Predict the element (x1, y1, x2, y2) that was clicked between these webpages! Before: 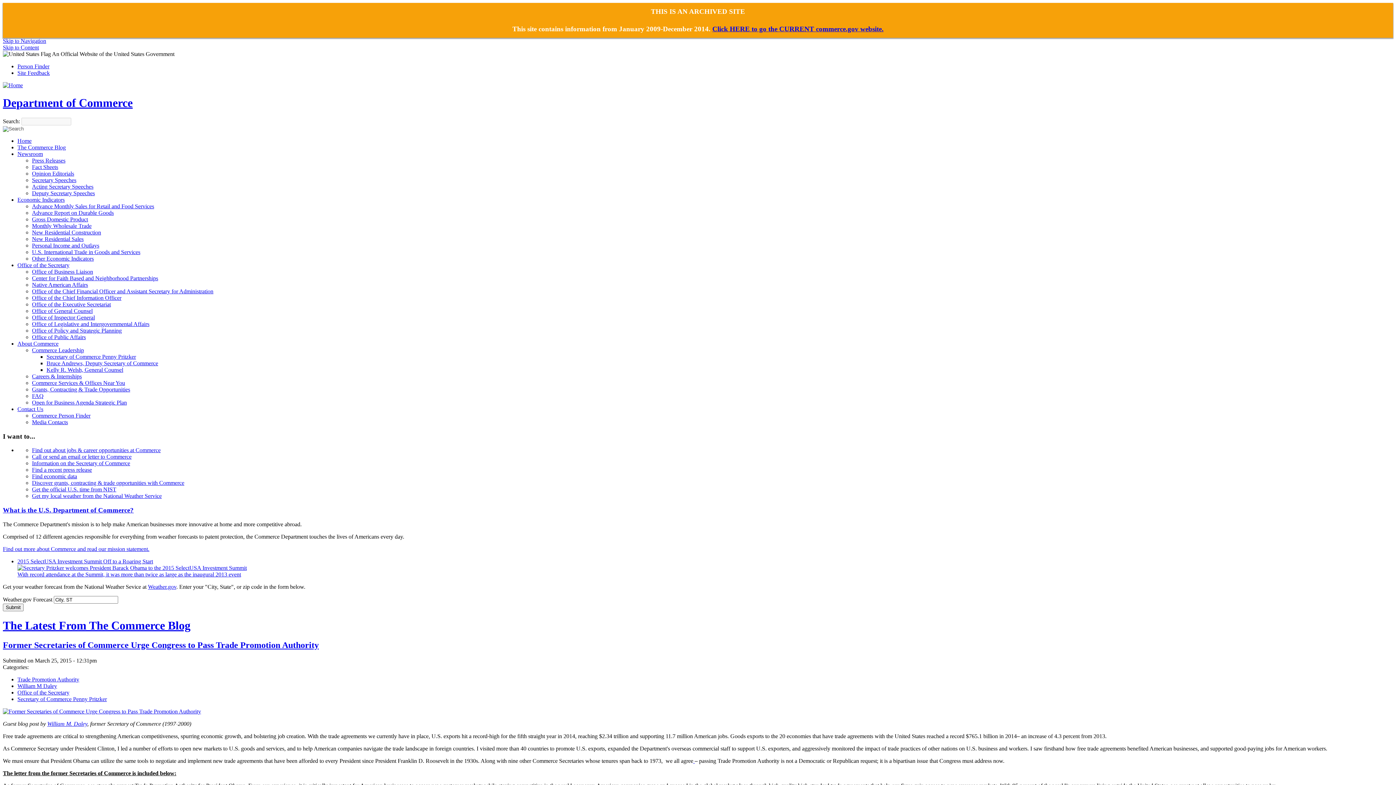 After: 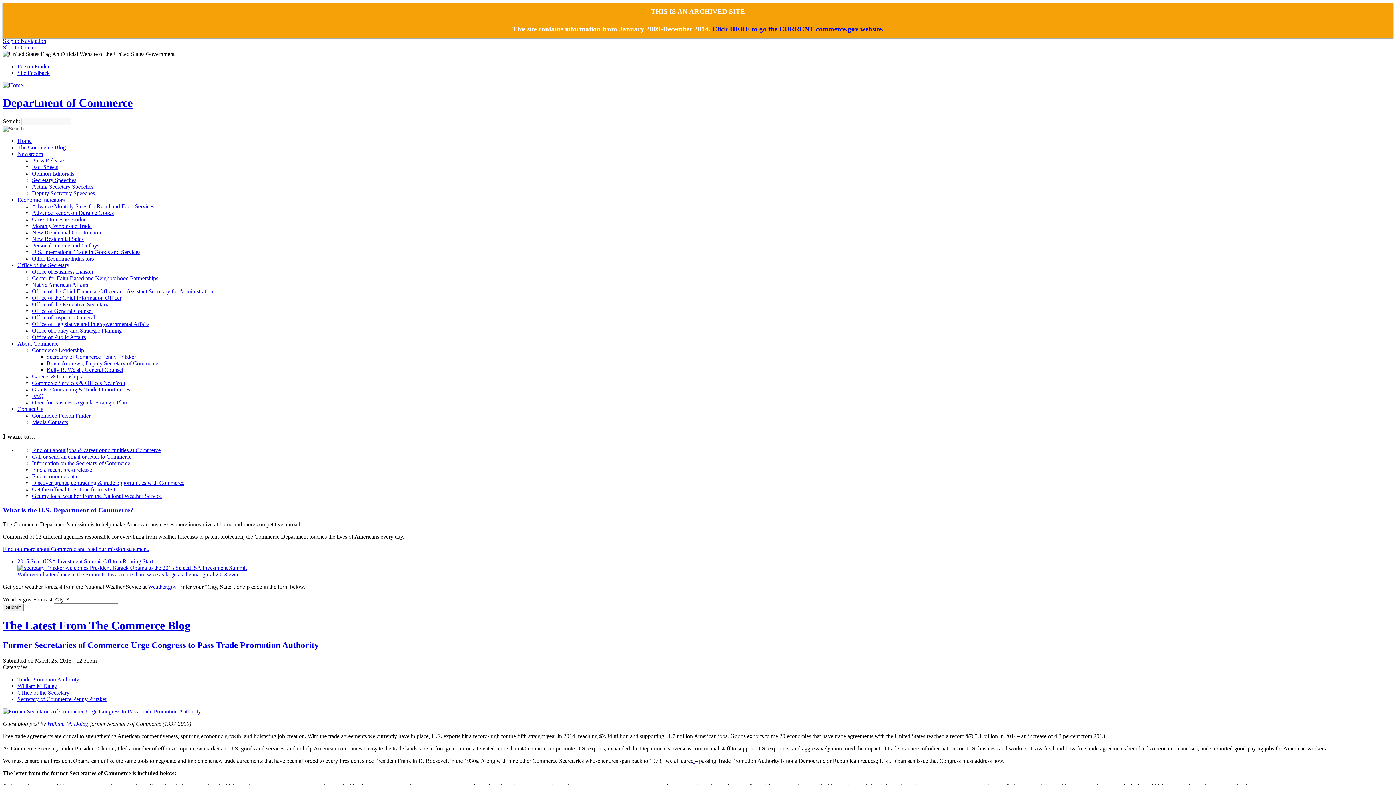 Action: bbox: (32, 281, 88, 287) label: Native American Affairs